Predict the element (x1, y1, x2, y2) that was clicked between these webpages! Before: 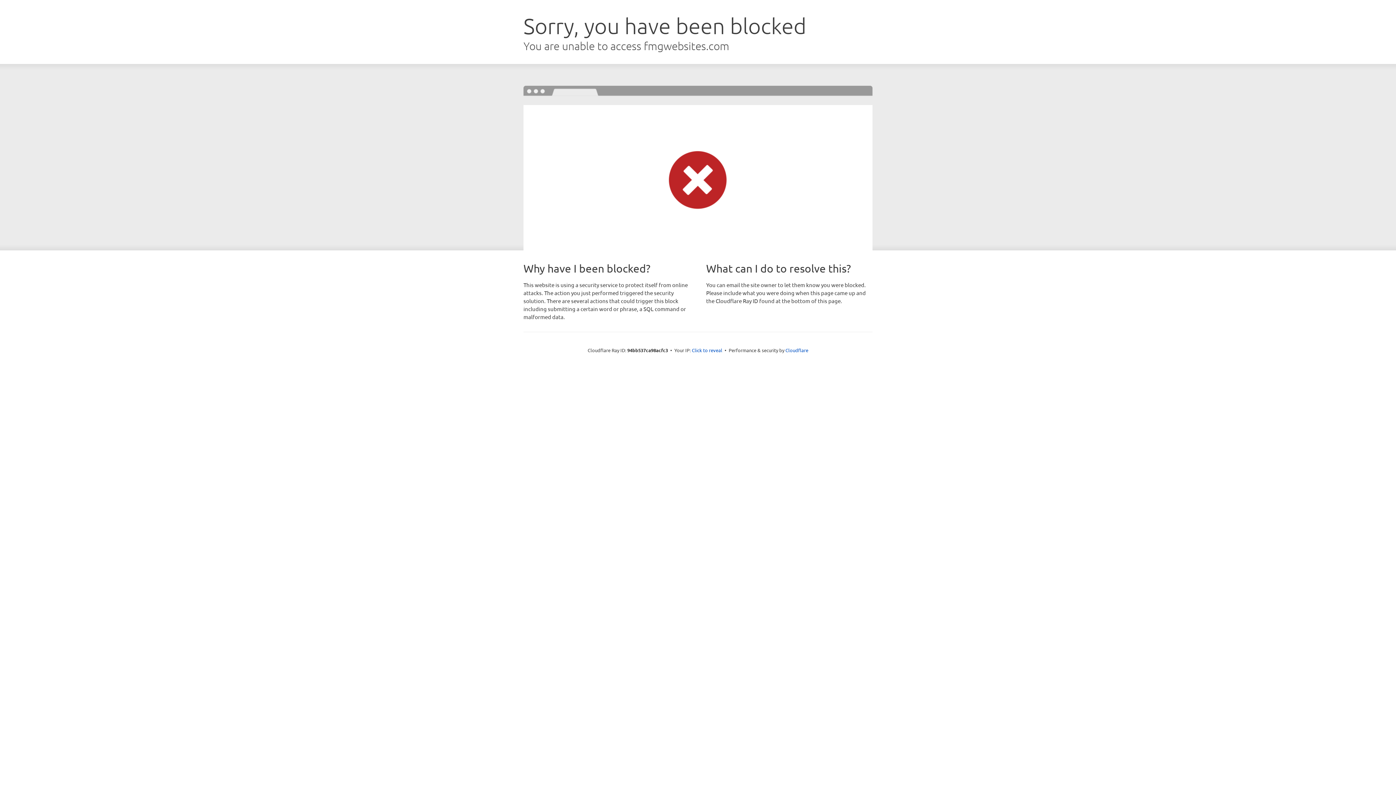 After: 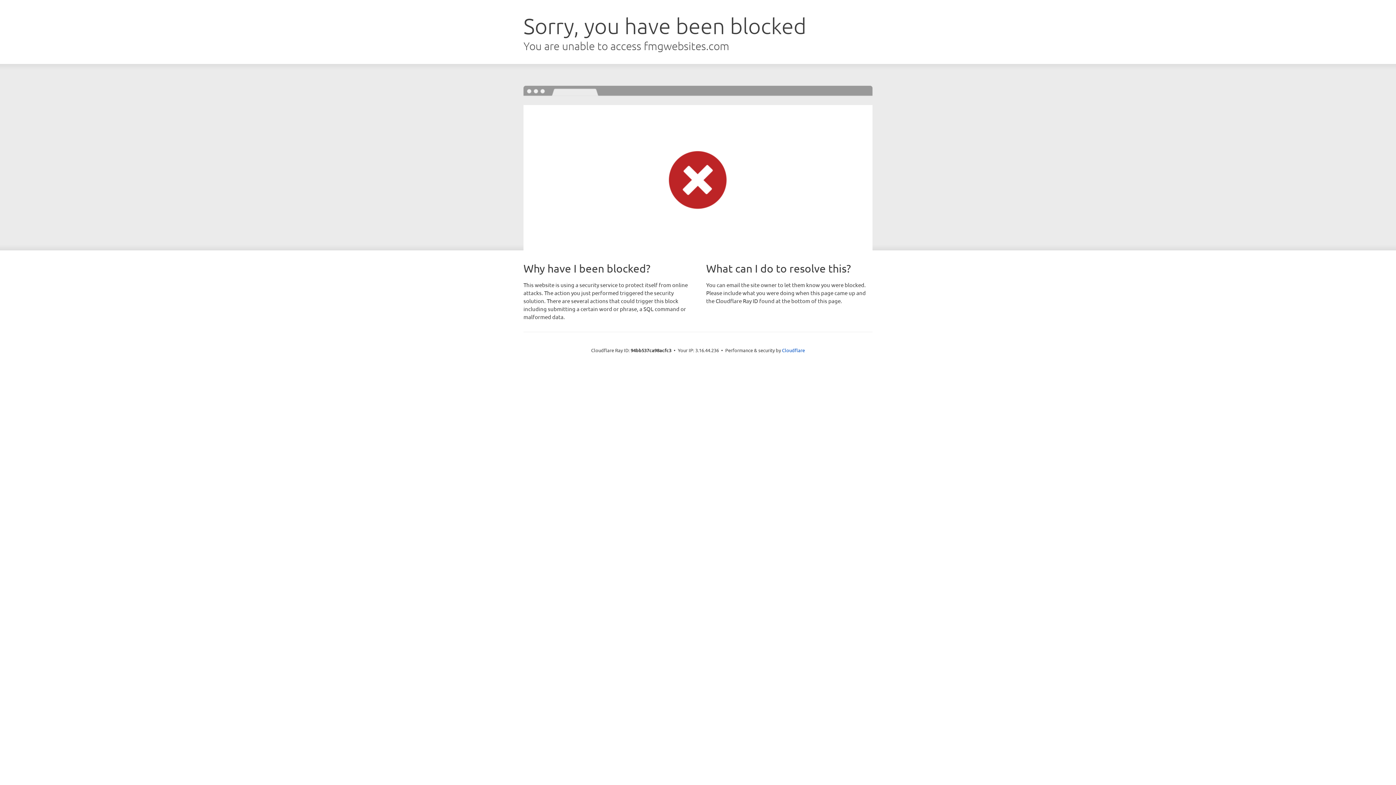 Action: label: Click to reveal bbox: (692, 346, 722, 353)